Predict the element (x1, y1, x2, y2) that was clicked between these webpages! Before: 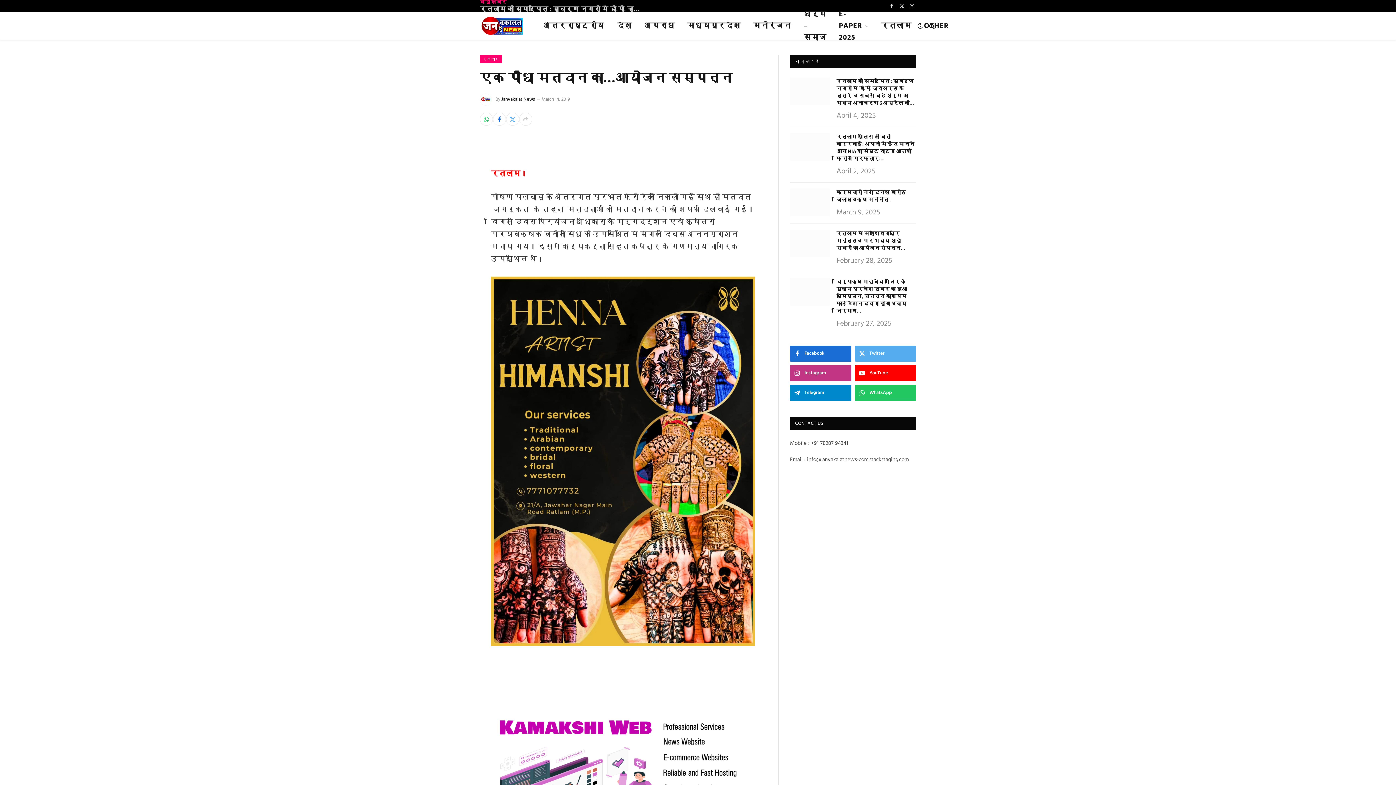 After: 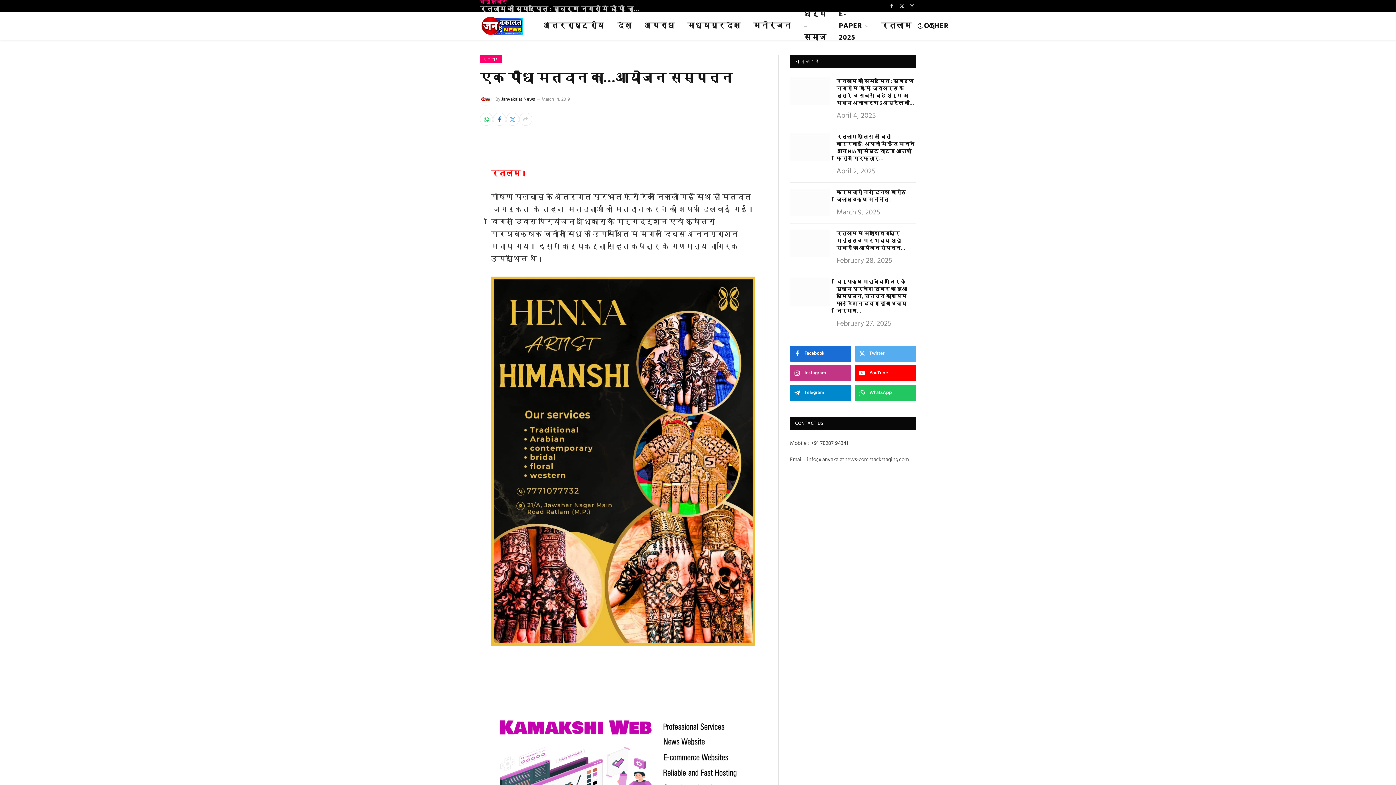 Action: bbox: (447, 185, 464, 202)